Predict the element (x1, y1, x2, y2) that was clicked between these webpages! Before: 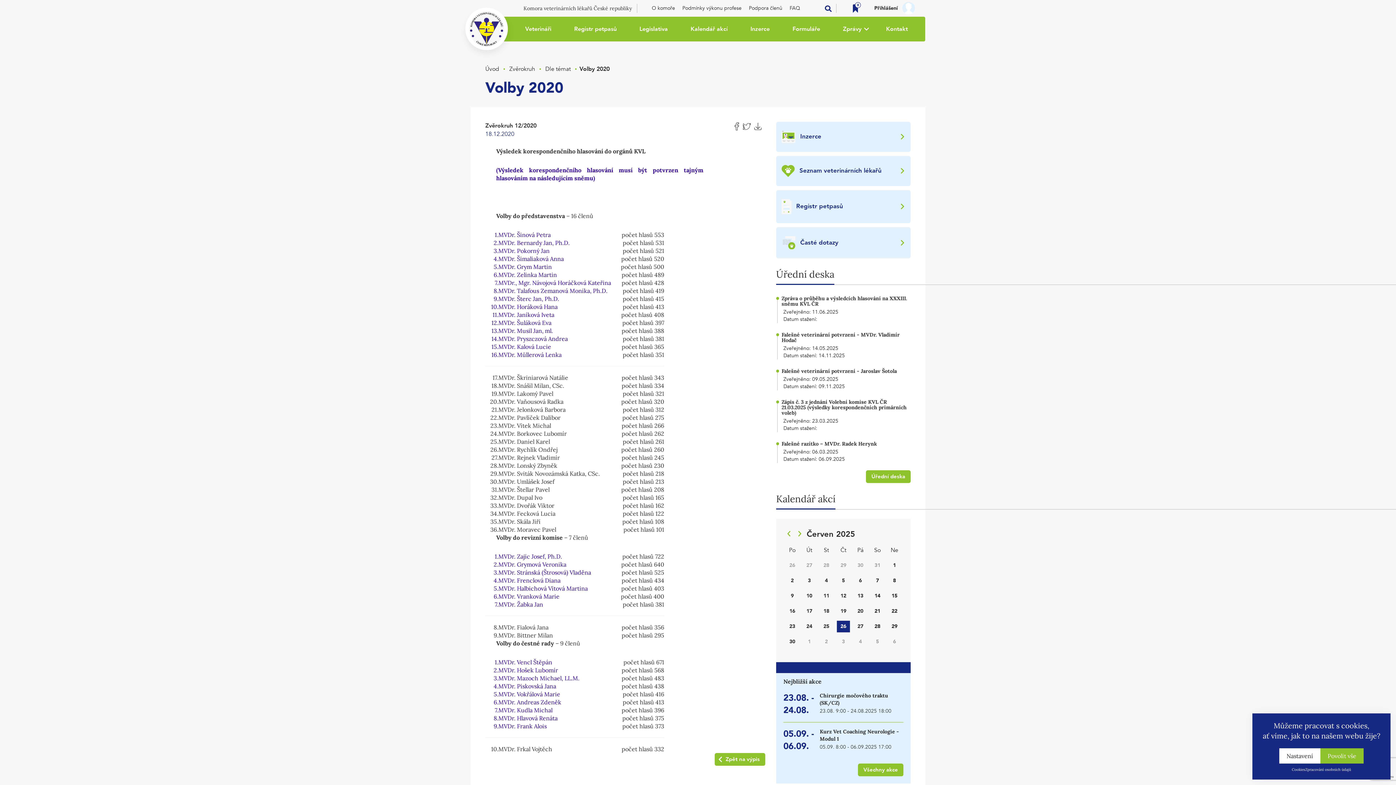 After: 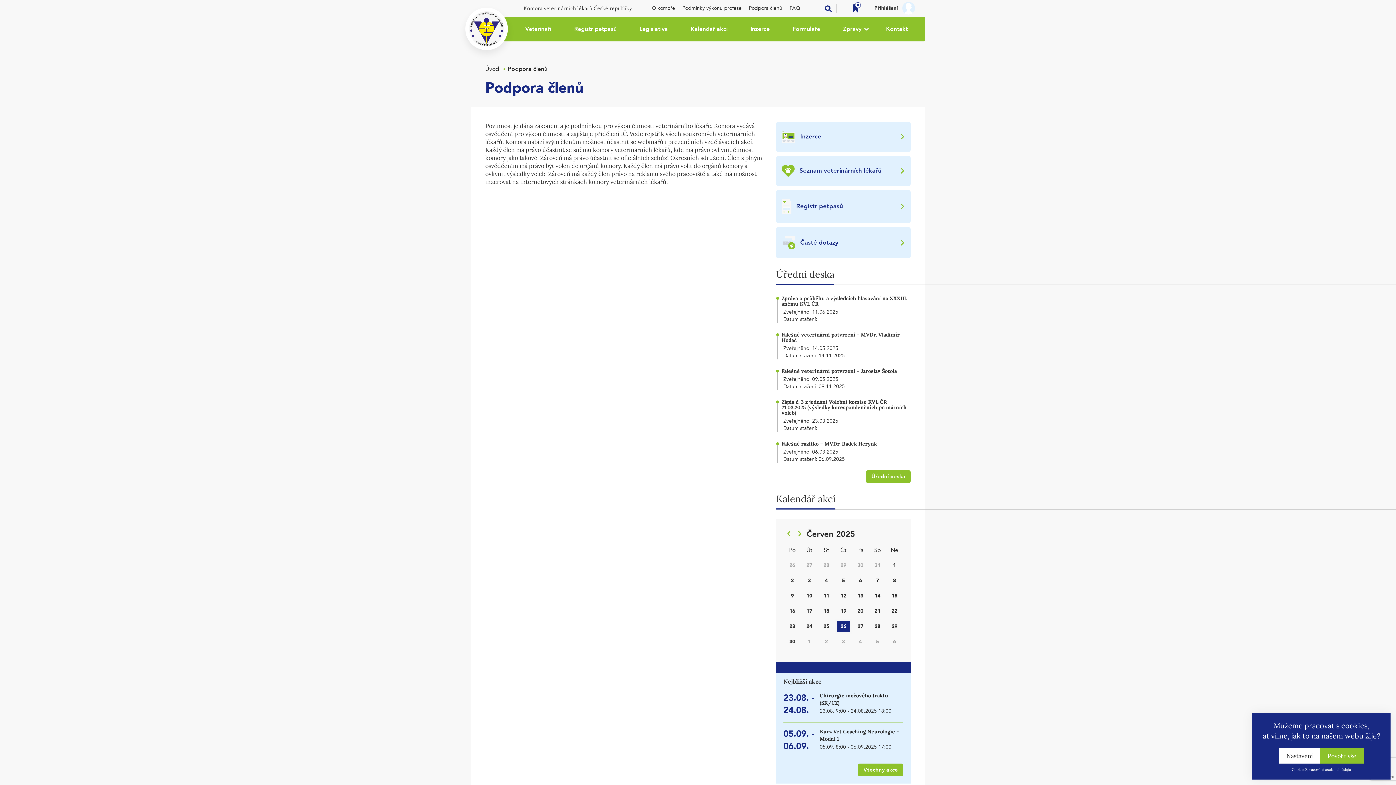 Action: bbox: (745, 1, 786, 15) label: Podpora členů